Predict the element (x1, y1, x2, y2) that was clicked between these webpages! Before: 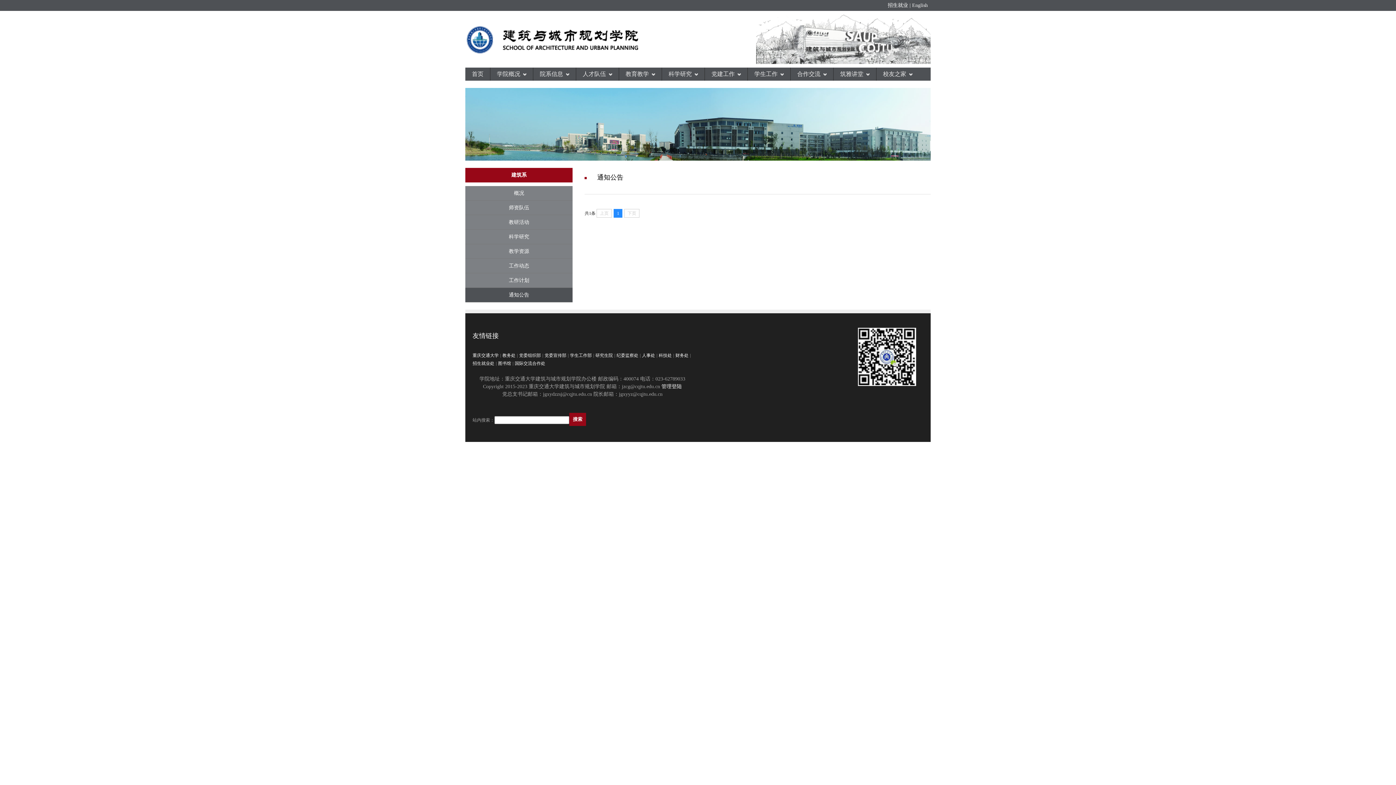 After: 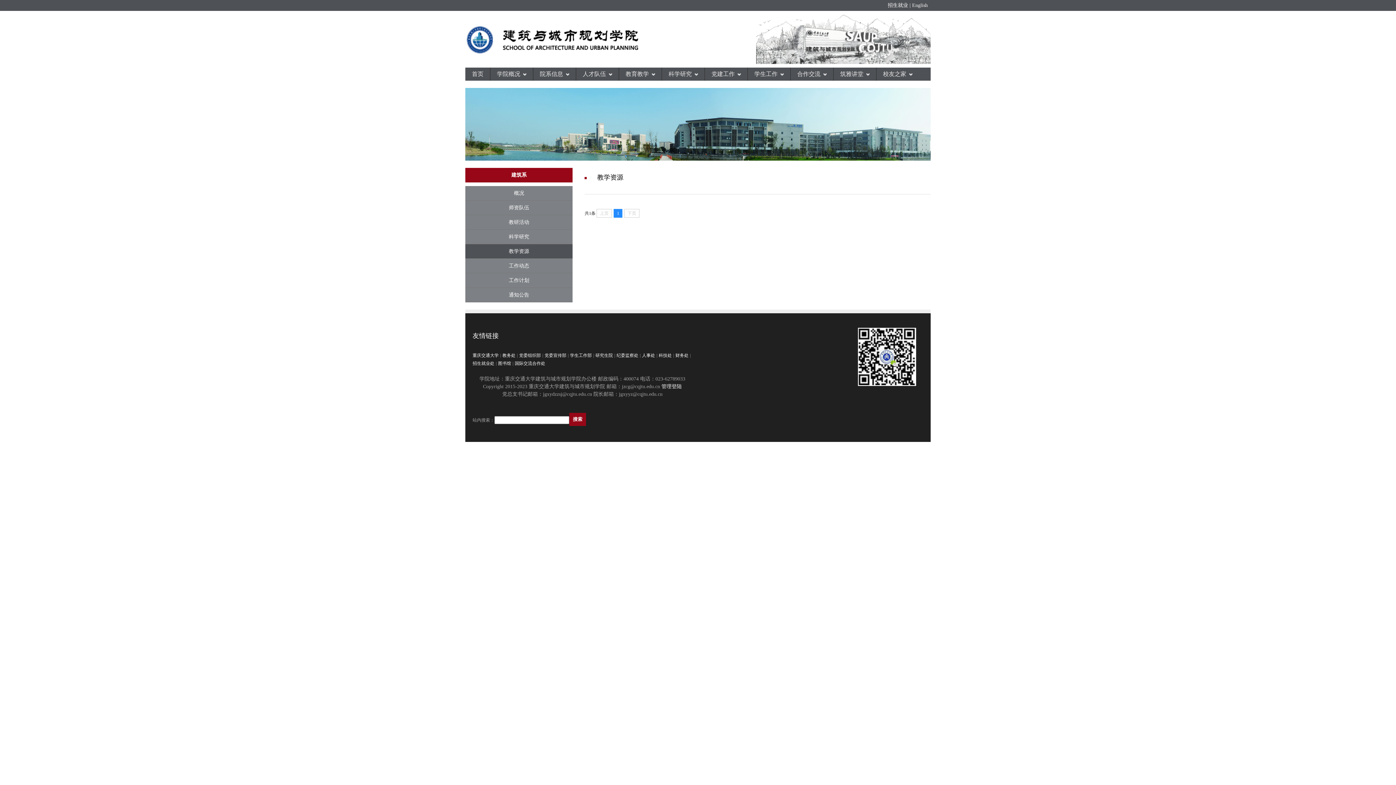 Action: bbox: (465, 244, 572, 258) label: 教学资源